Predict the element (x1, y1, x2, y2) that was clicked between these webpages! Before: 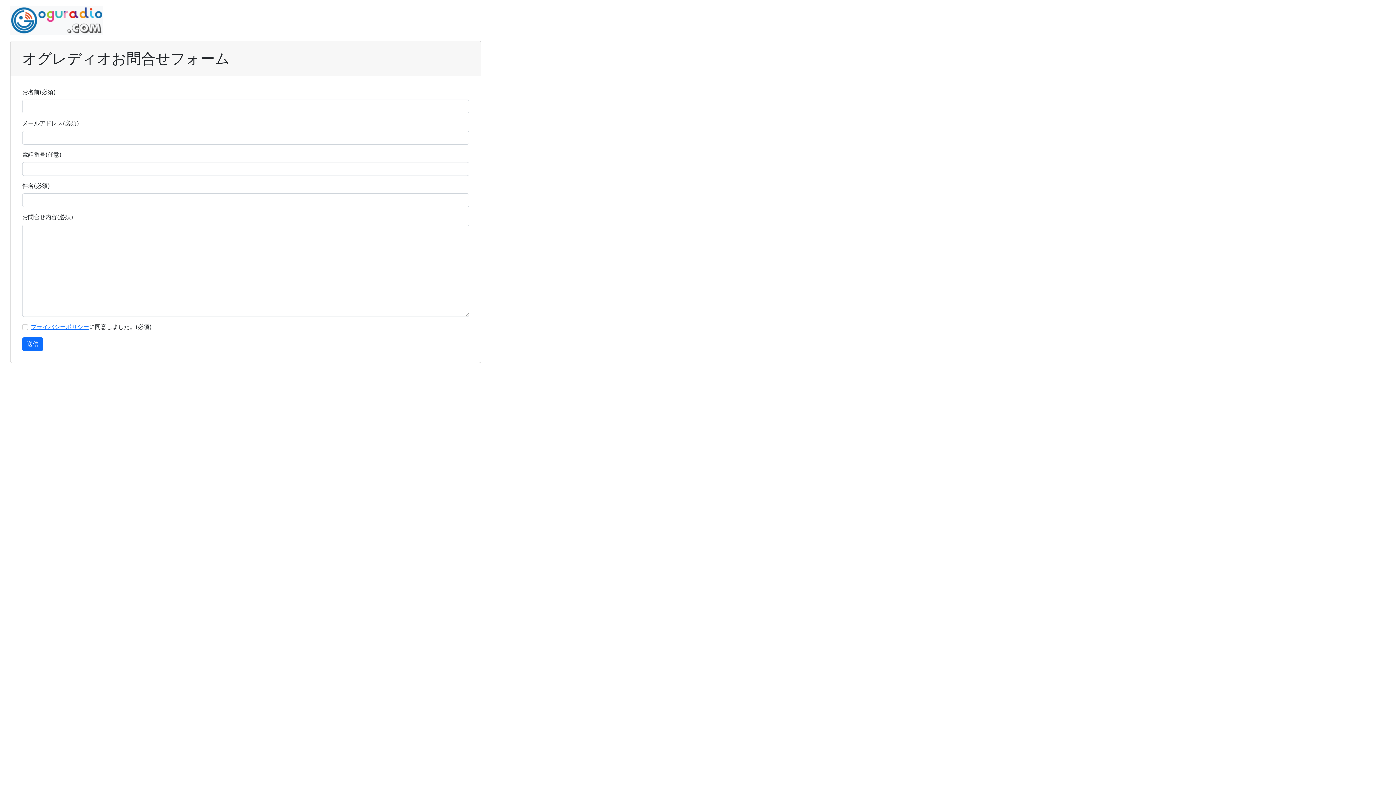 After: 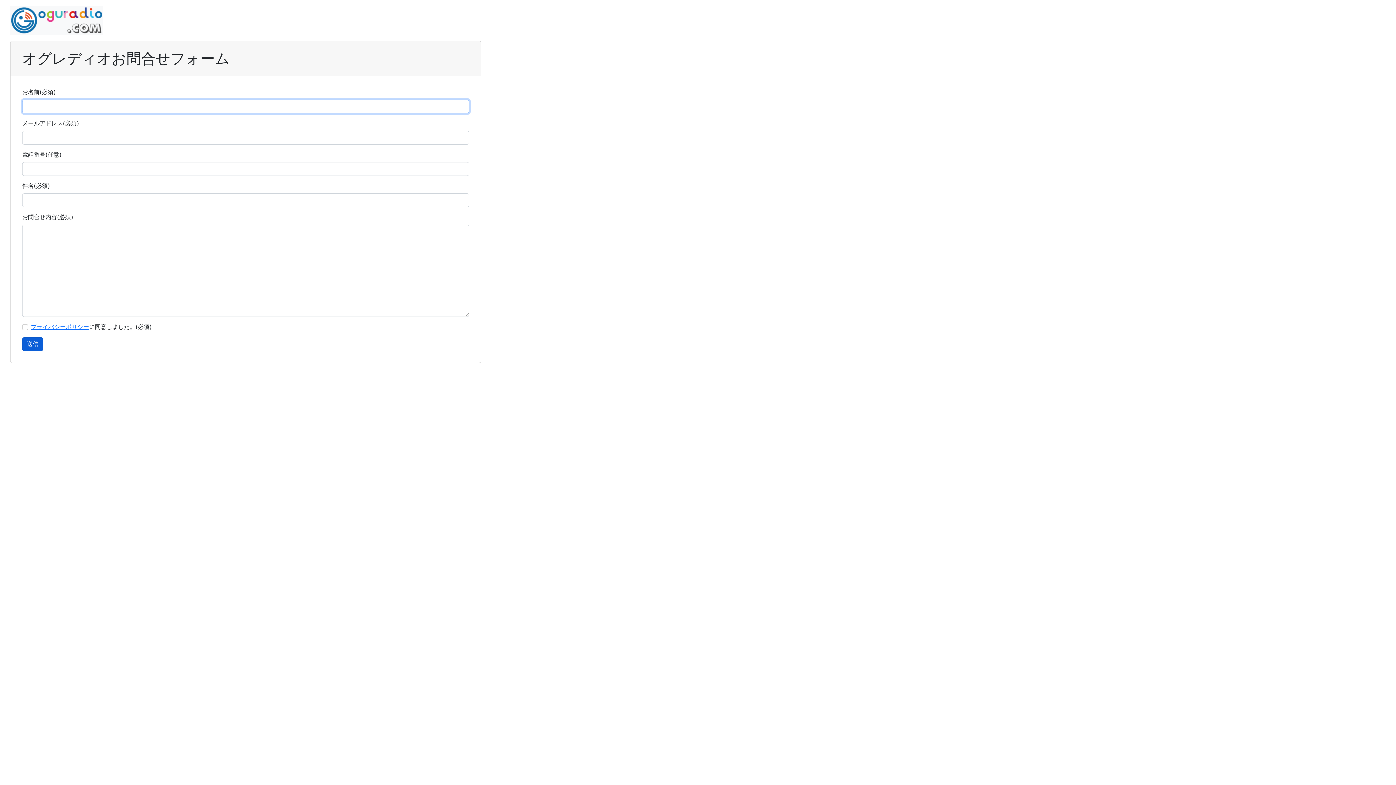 Action: label: 送信 bbox: (22, 337, 43, 351)